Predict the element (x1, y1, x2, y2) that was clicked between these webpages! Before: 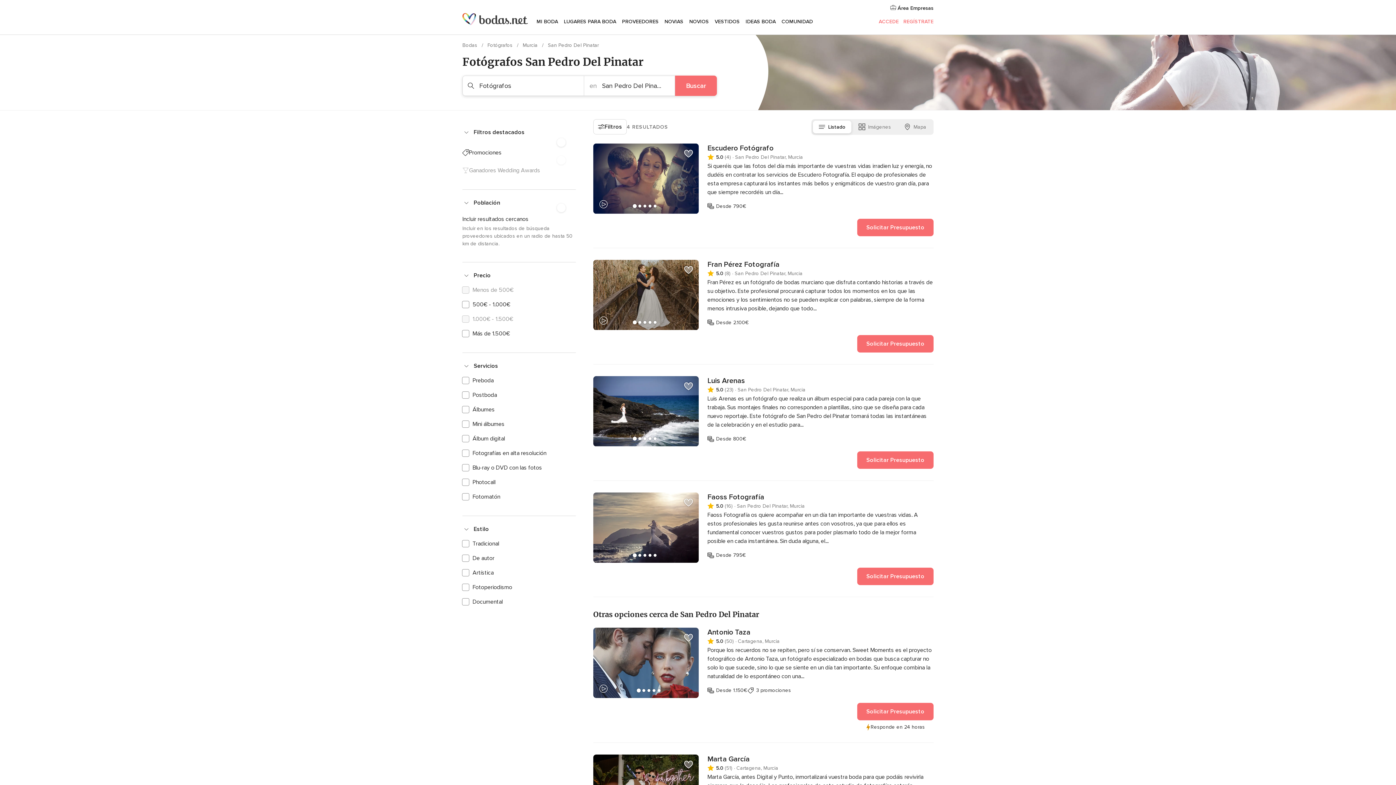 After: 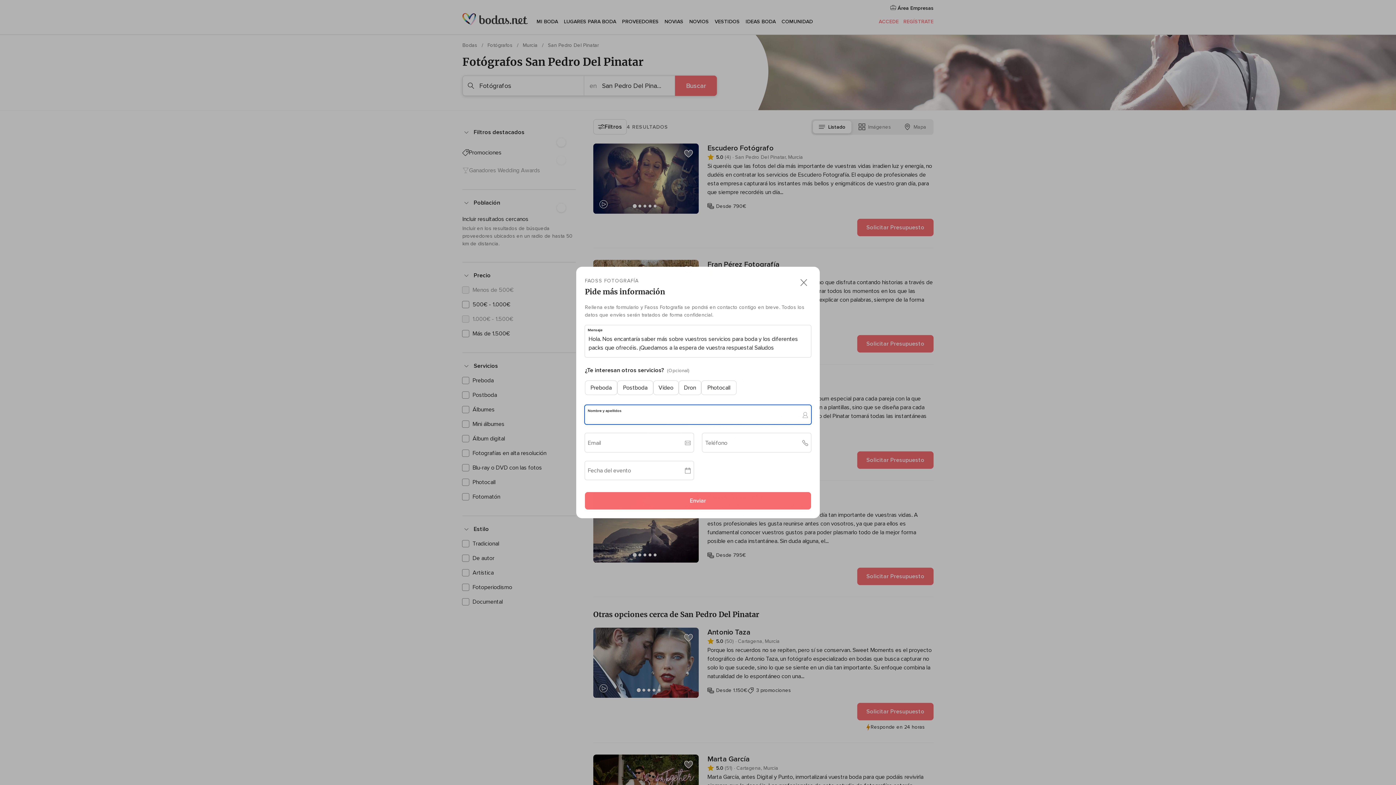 Action: label: Solicitar Presupuesto bbox: (857, 568, 933, 585)